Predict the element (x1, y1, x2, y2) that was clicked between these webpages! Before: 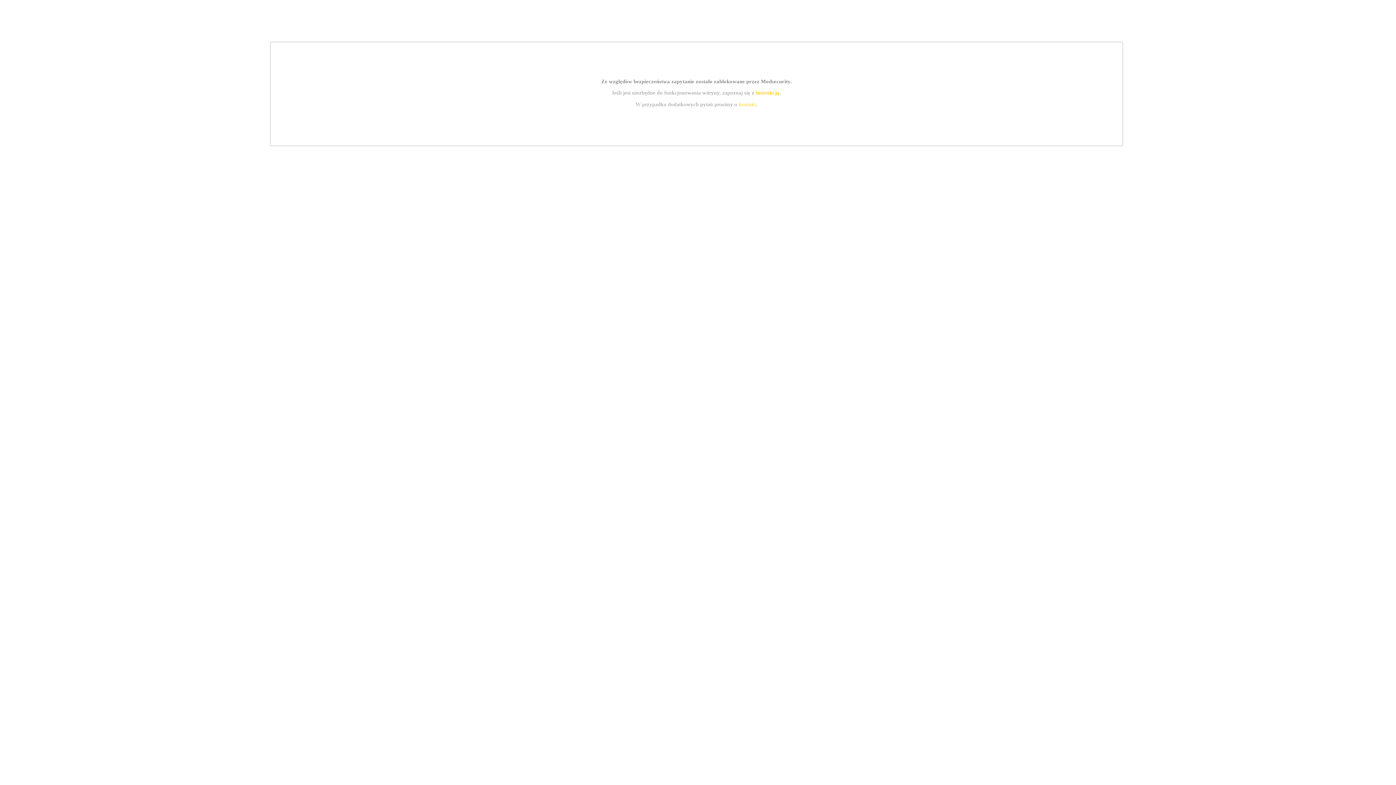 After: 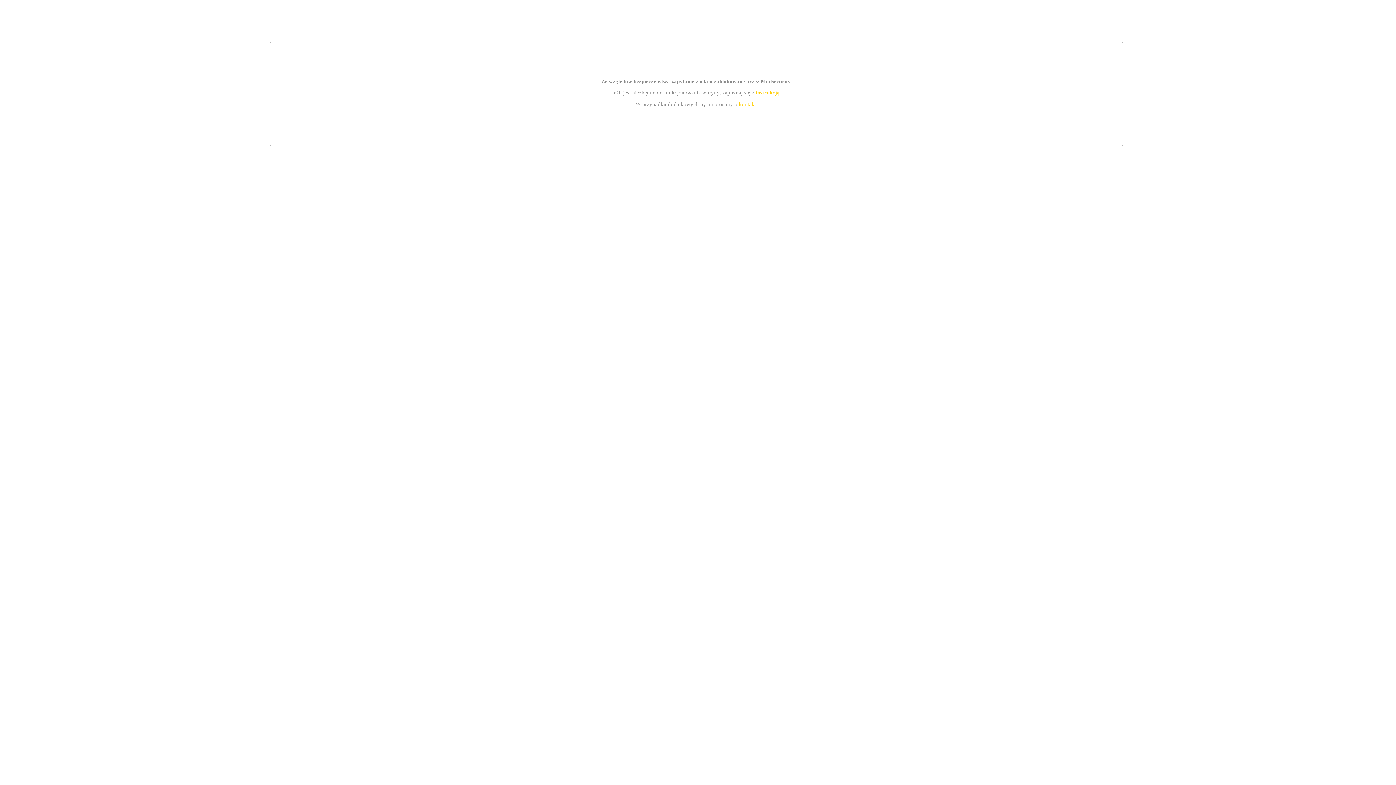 Action: bbox: (755, 89, 779, 95) label: instrukcją